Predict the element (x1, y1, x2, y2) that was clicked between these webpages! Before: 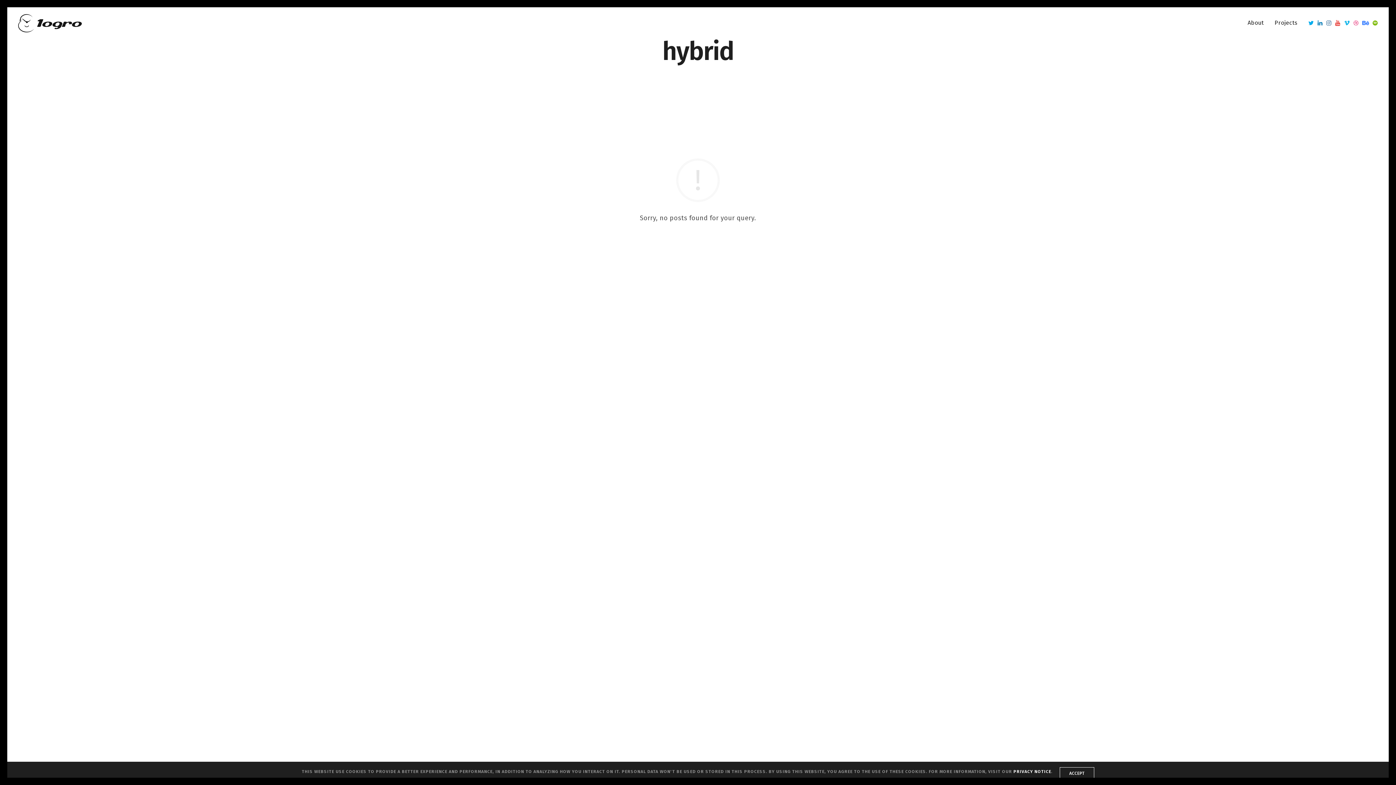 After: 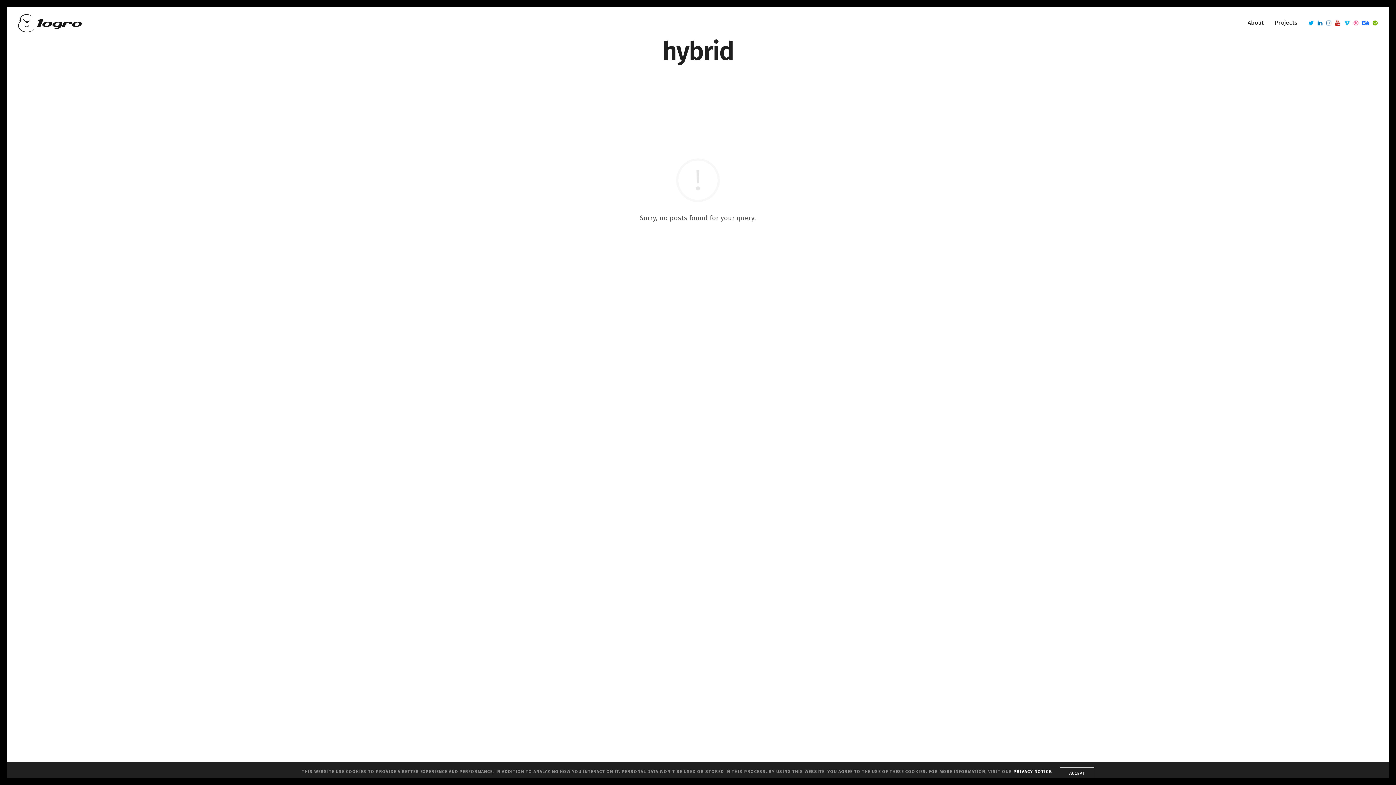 Action: bbox: (1335, 12, 1340, 33)